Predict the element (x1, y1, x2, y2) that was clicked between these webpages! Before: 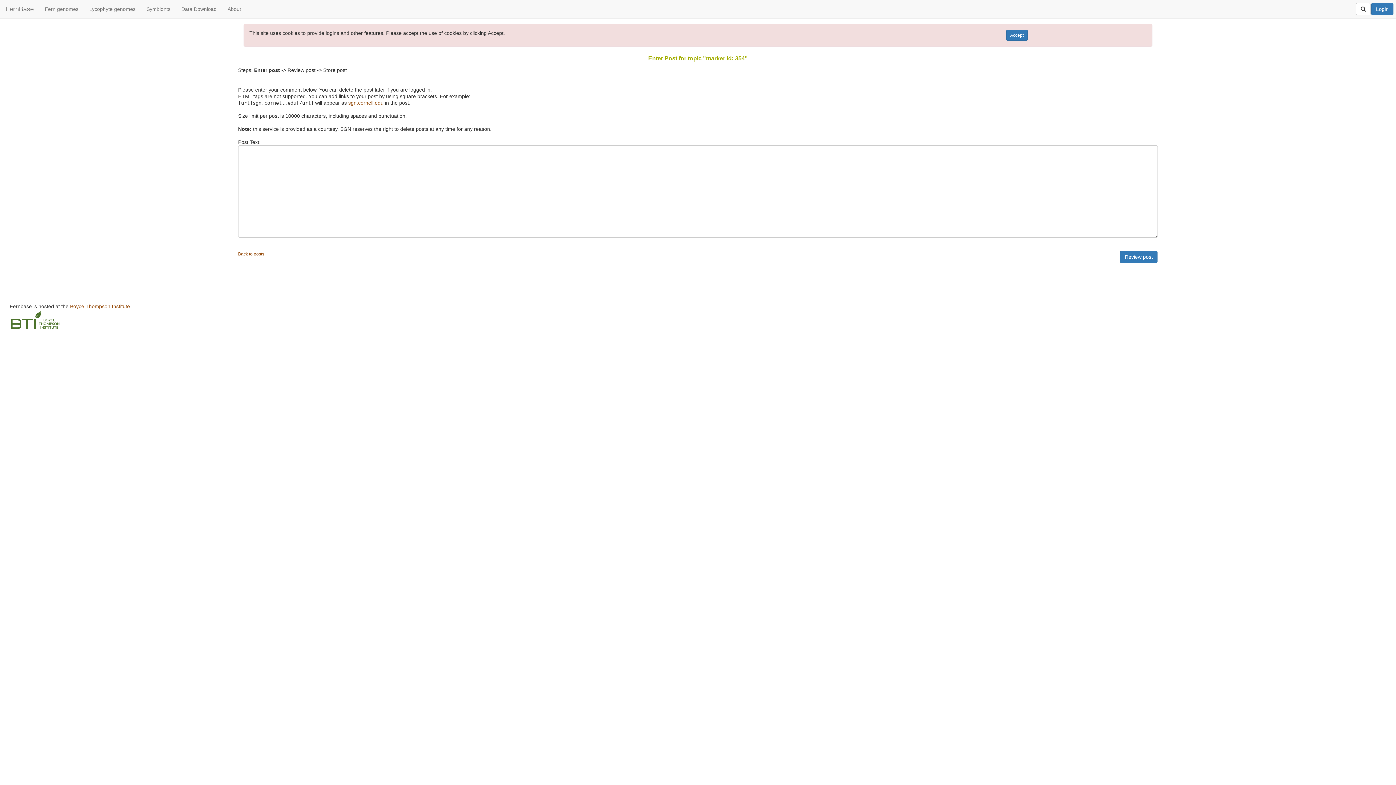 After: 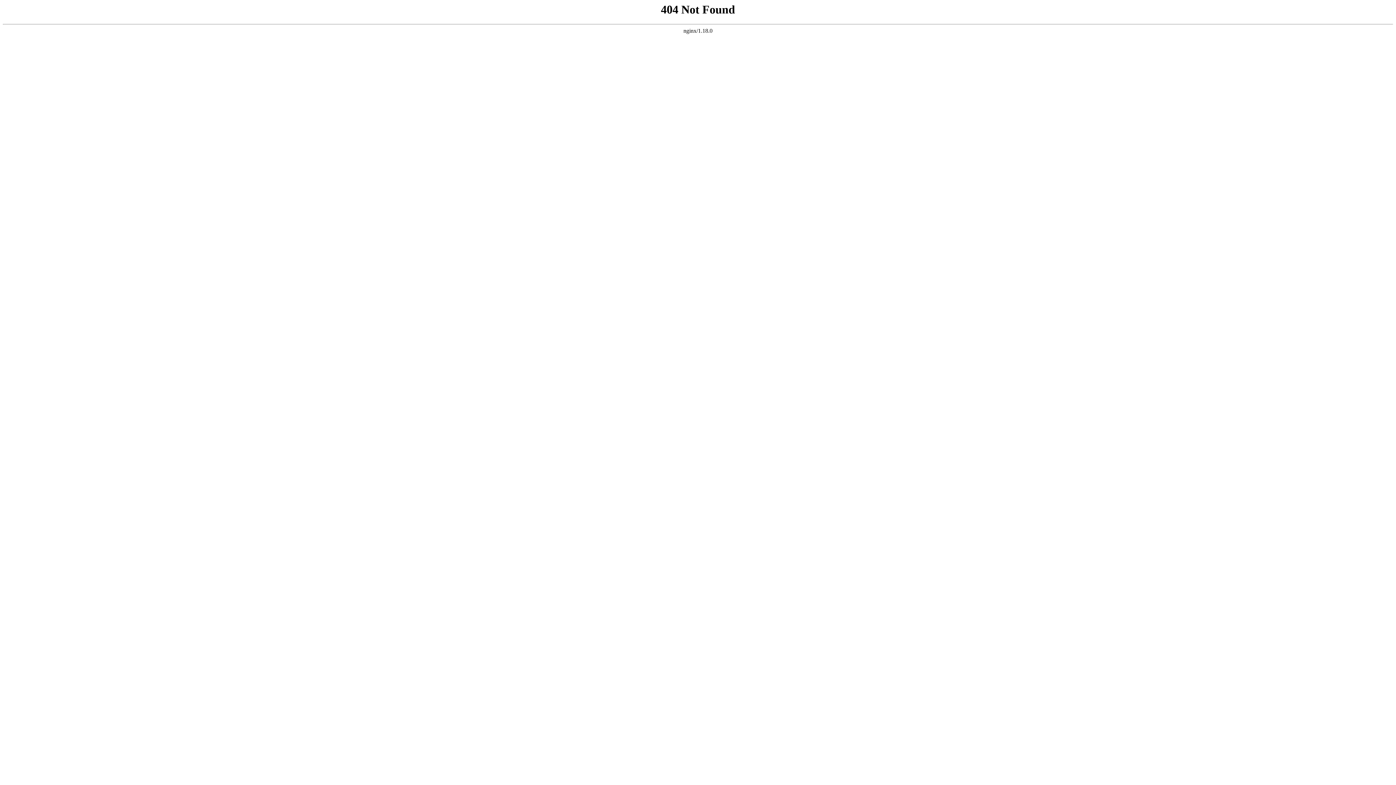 Action: bbox: (348, 100, 383, 105) label: sgn.cornell.edu